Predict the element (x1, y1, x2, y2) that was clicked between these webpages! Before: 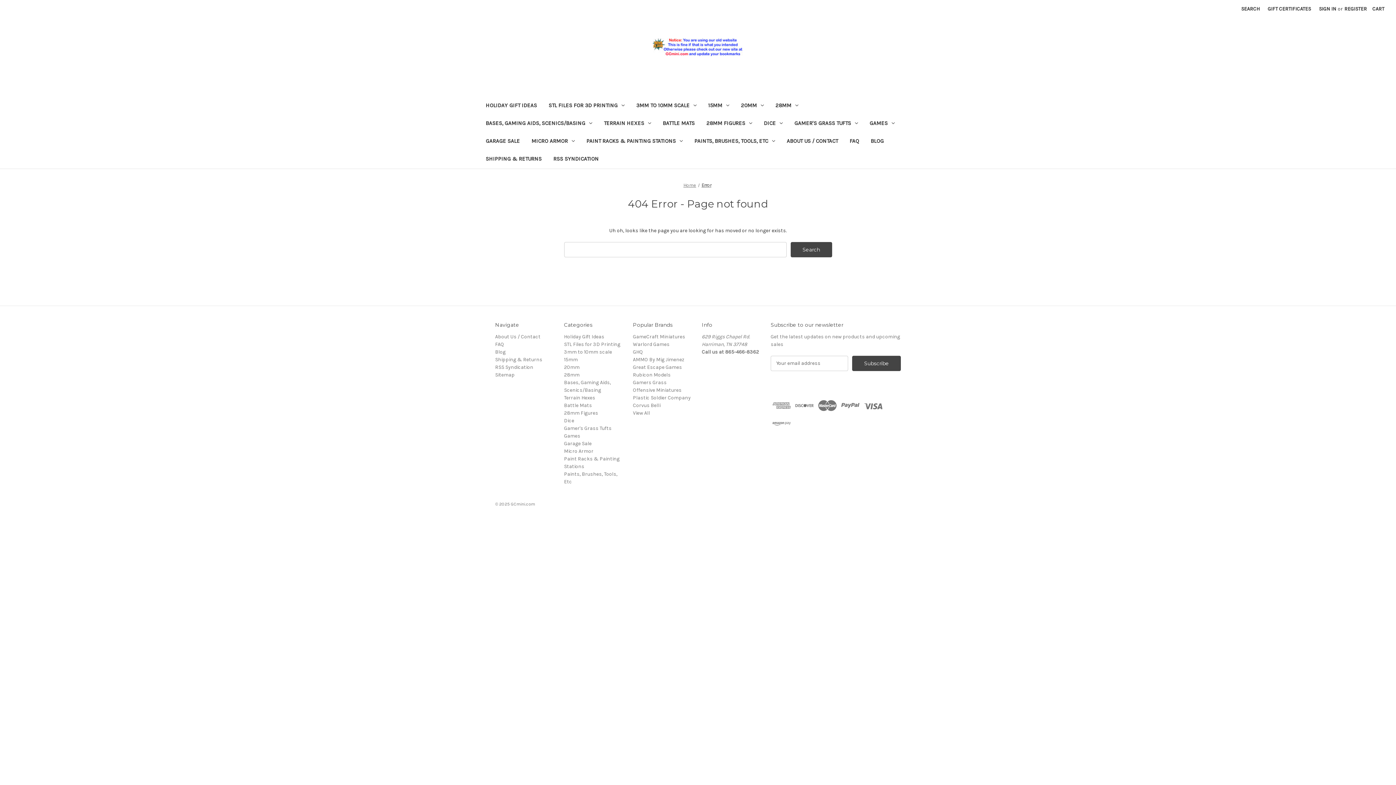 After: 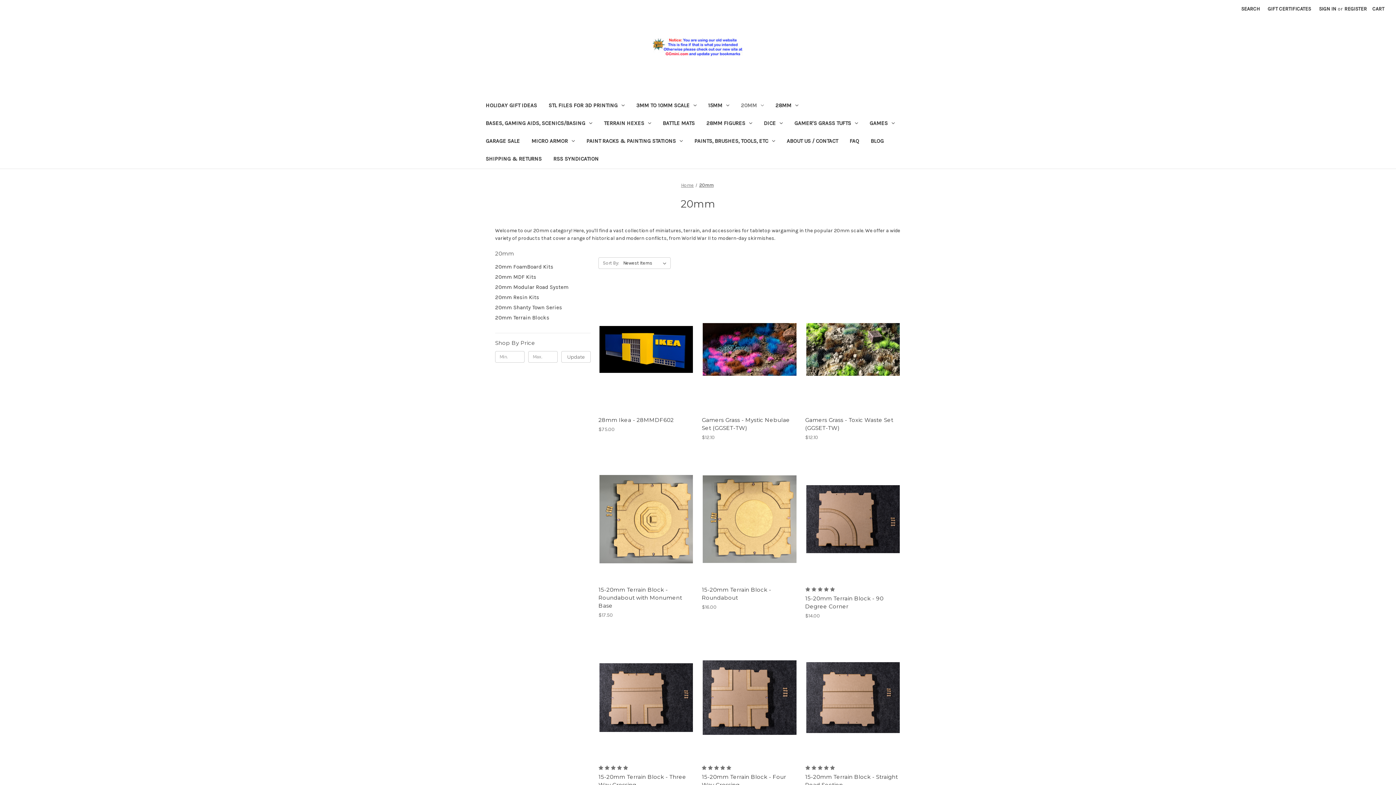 Action: bbox: (564, 364, 579, 370) label: 20mm